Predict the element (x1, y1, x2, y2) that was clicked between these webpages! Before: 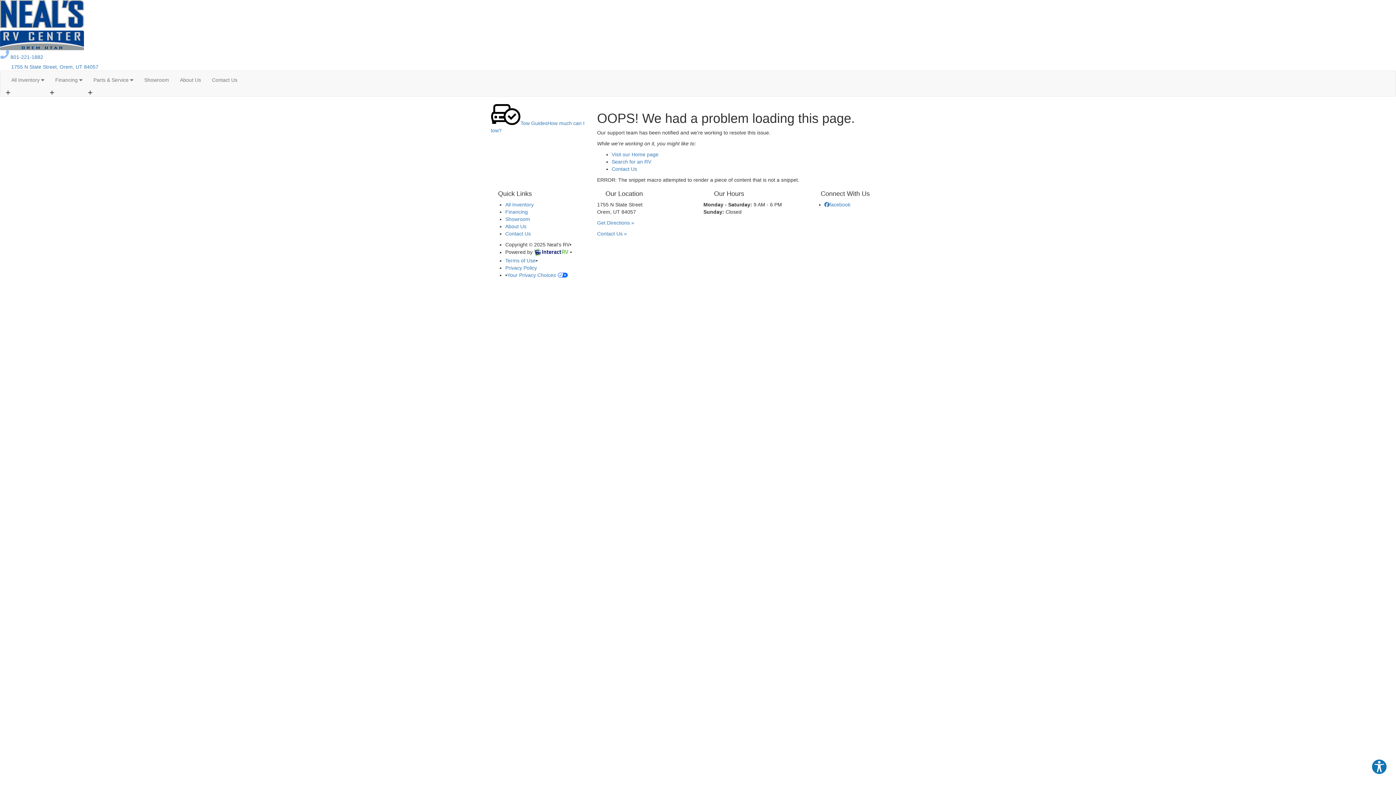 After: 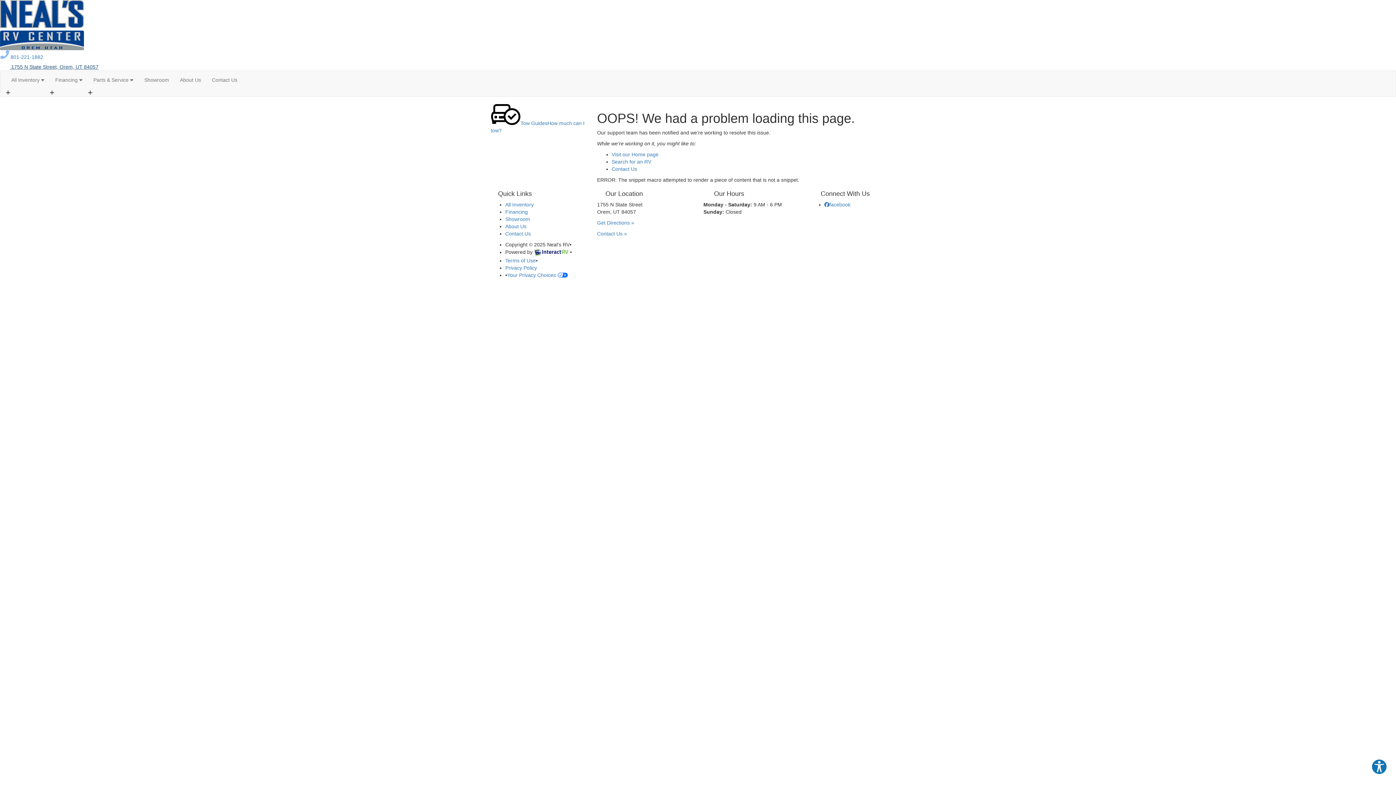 Action: label:  1755 N State Street, Orem, UT 84057 bbox: (0, 64, 98, 69)